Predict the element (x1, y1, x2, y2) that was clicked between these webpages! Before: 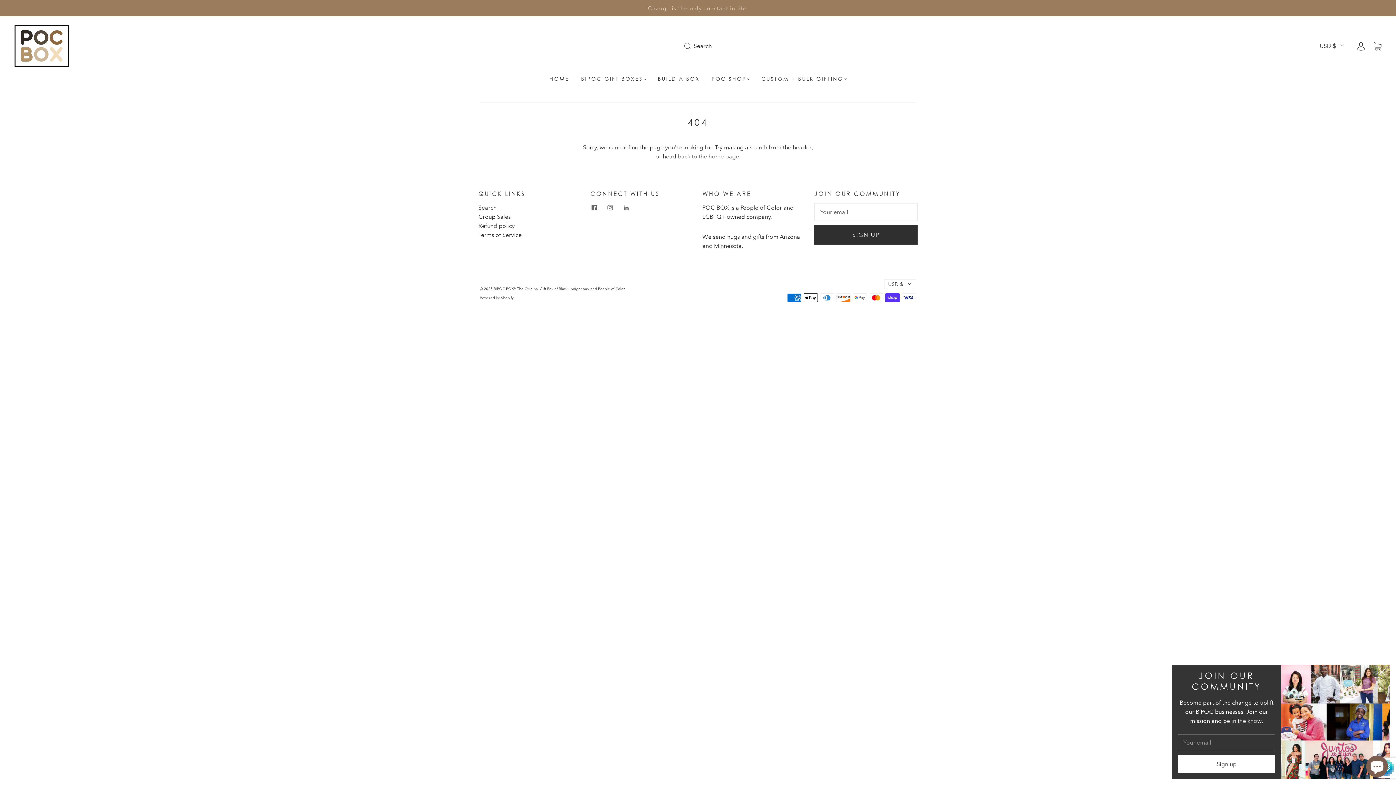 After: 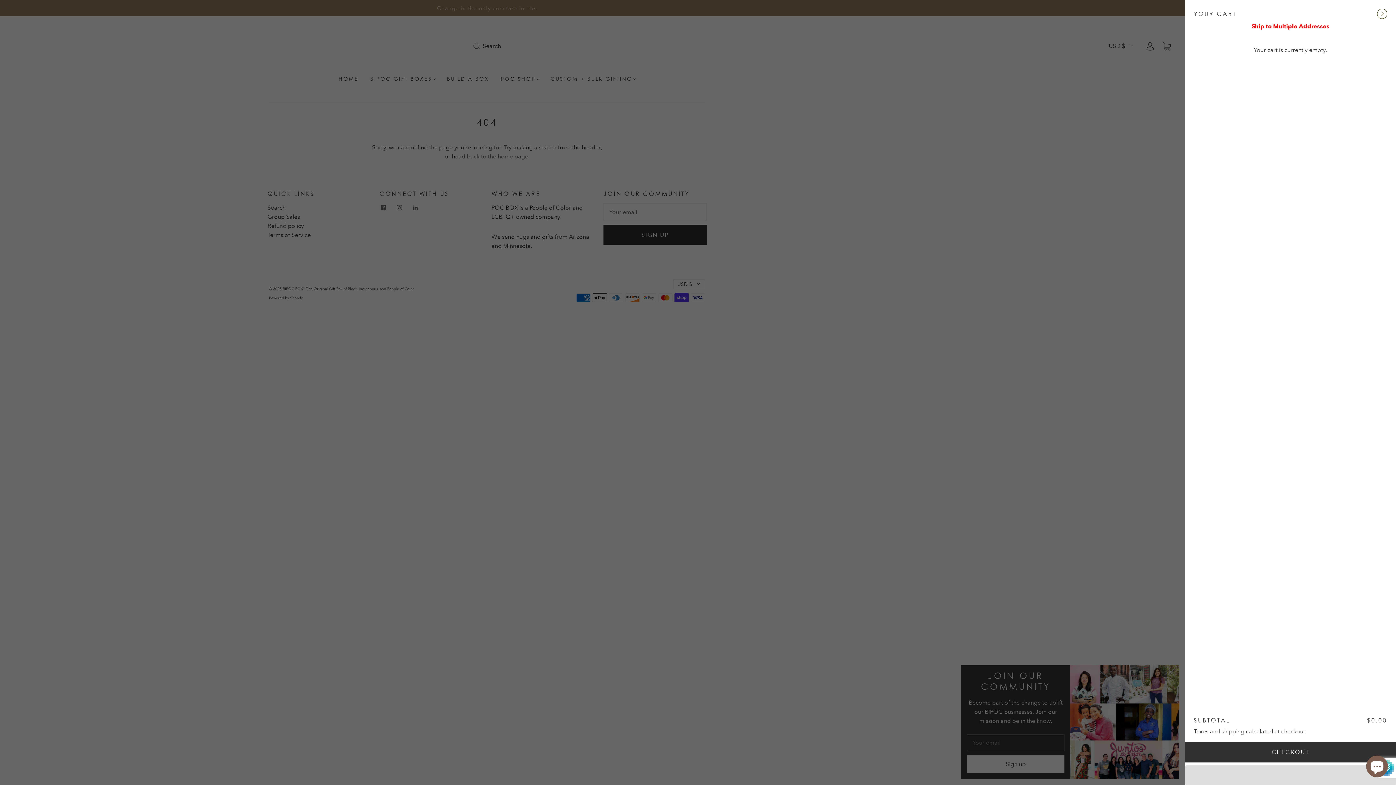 Action: bbox: (1373, 42, 1381, 49) label: Cart